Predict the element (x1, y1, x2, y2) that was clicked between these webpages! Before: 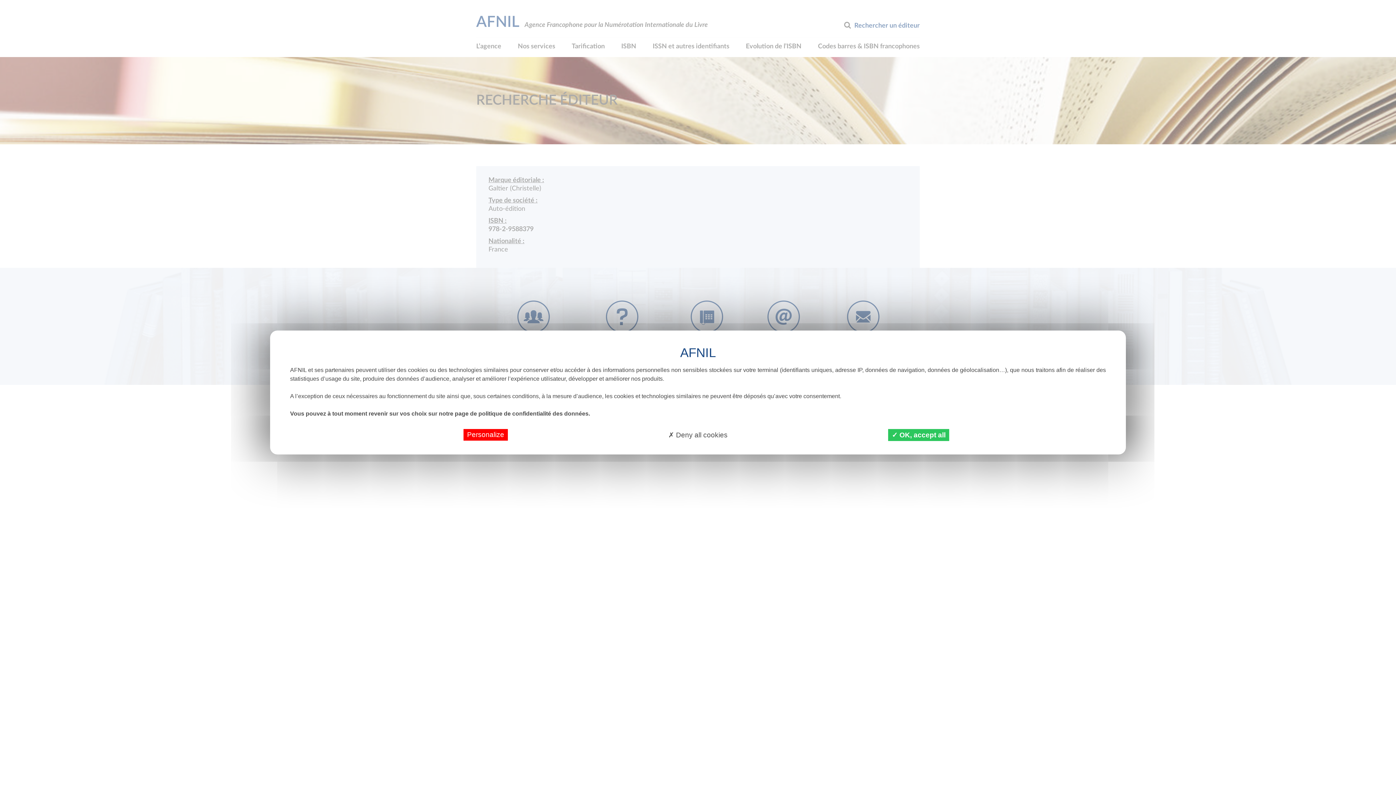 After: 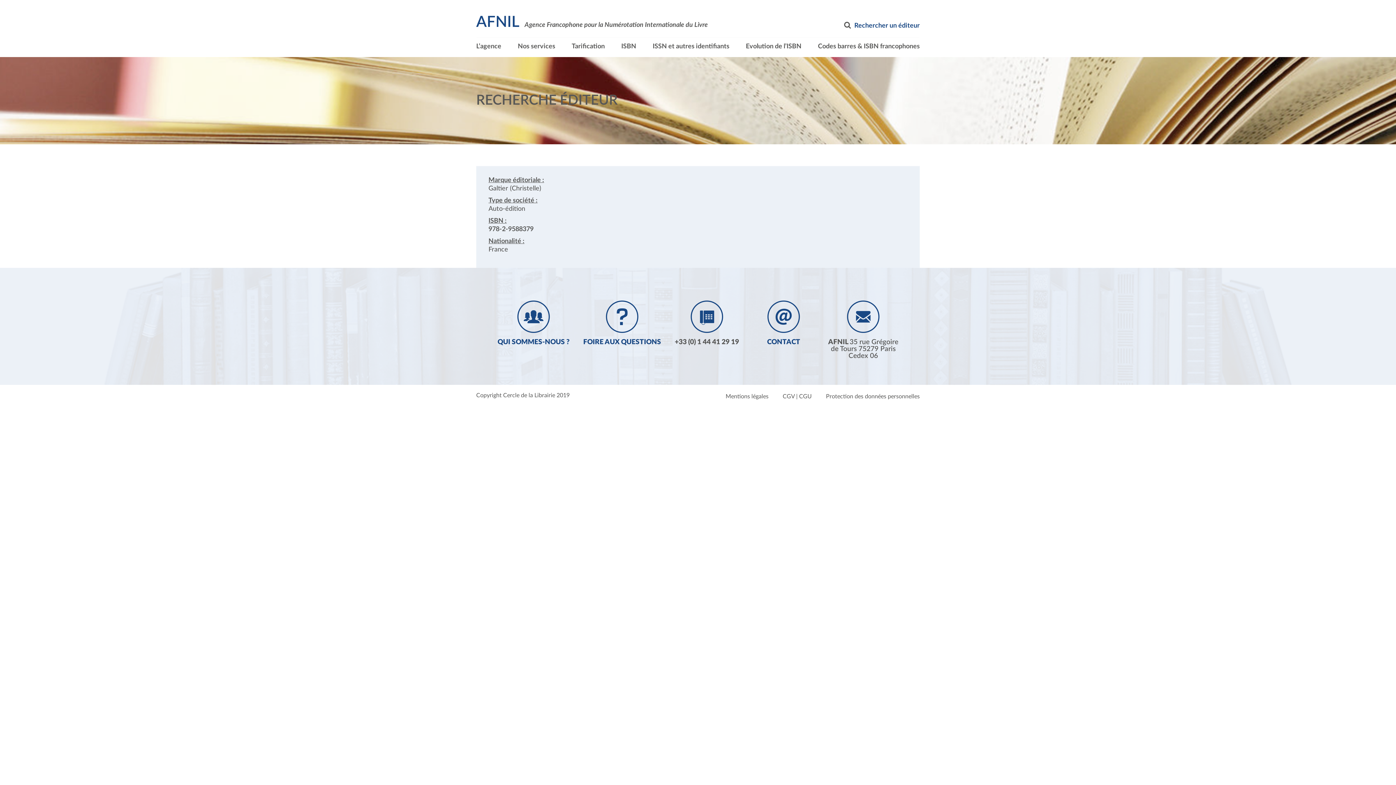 Action: bbox: (888, 429, 949, 441) label:  OK, accept all